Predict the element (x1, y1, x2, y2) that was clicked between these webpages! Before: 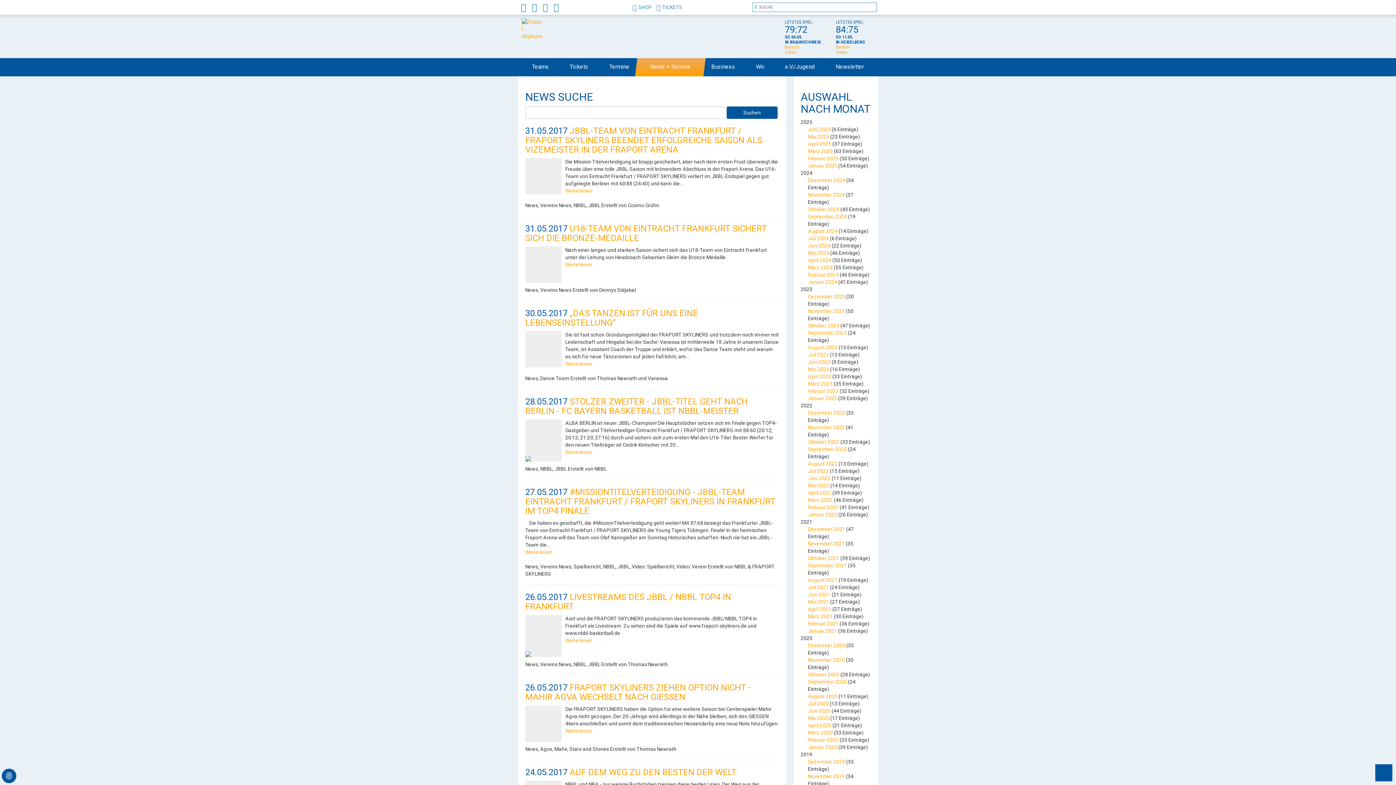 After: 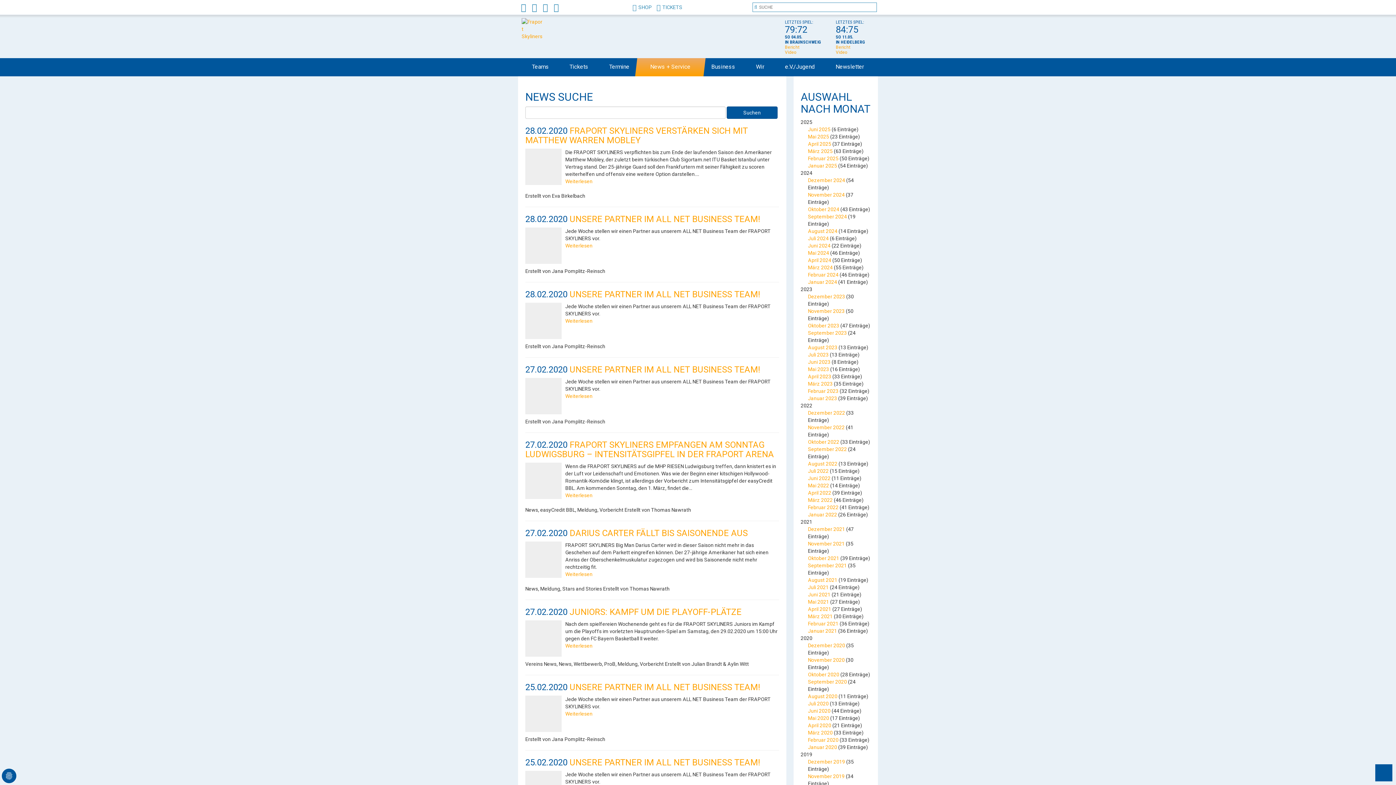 Action: bbox: (808, 737, 838, 743) label: Februar 2020